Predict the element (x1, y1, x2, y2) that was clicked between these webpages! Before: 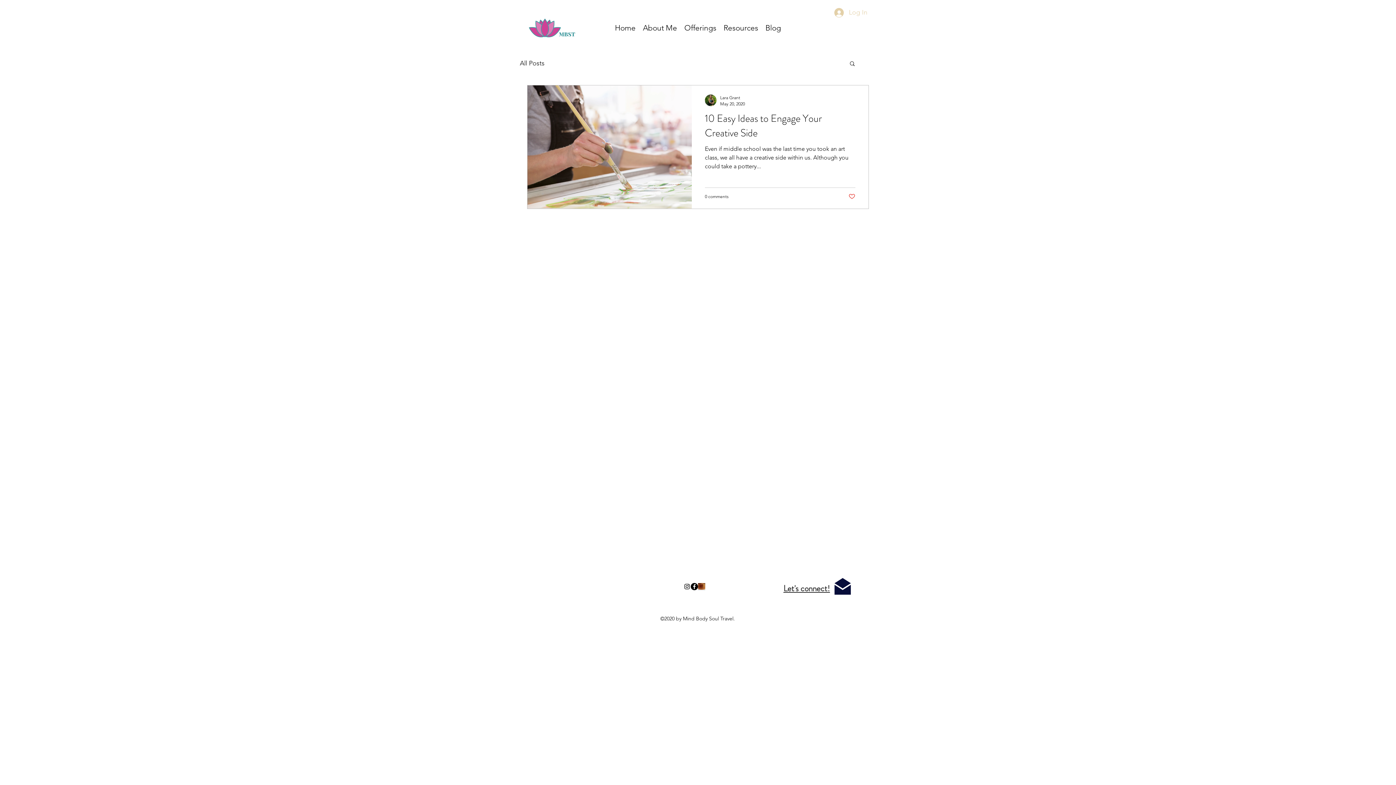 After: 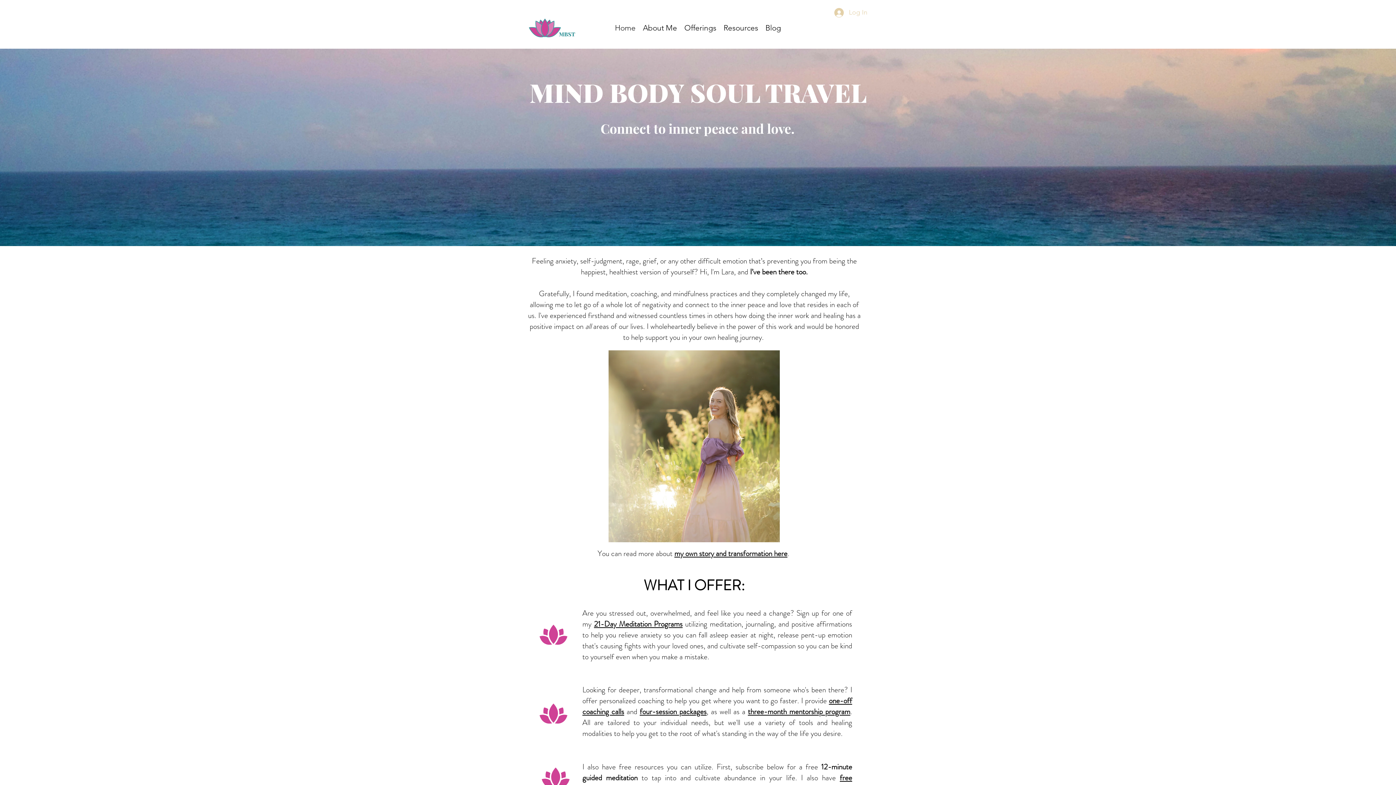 Action: bbox: (527, 13, 581, 42)